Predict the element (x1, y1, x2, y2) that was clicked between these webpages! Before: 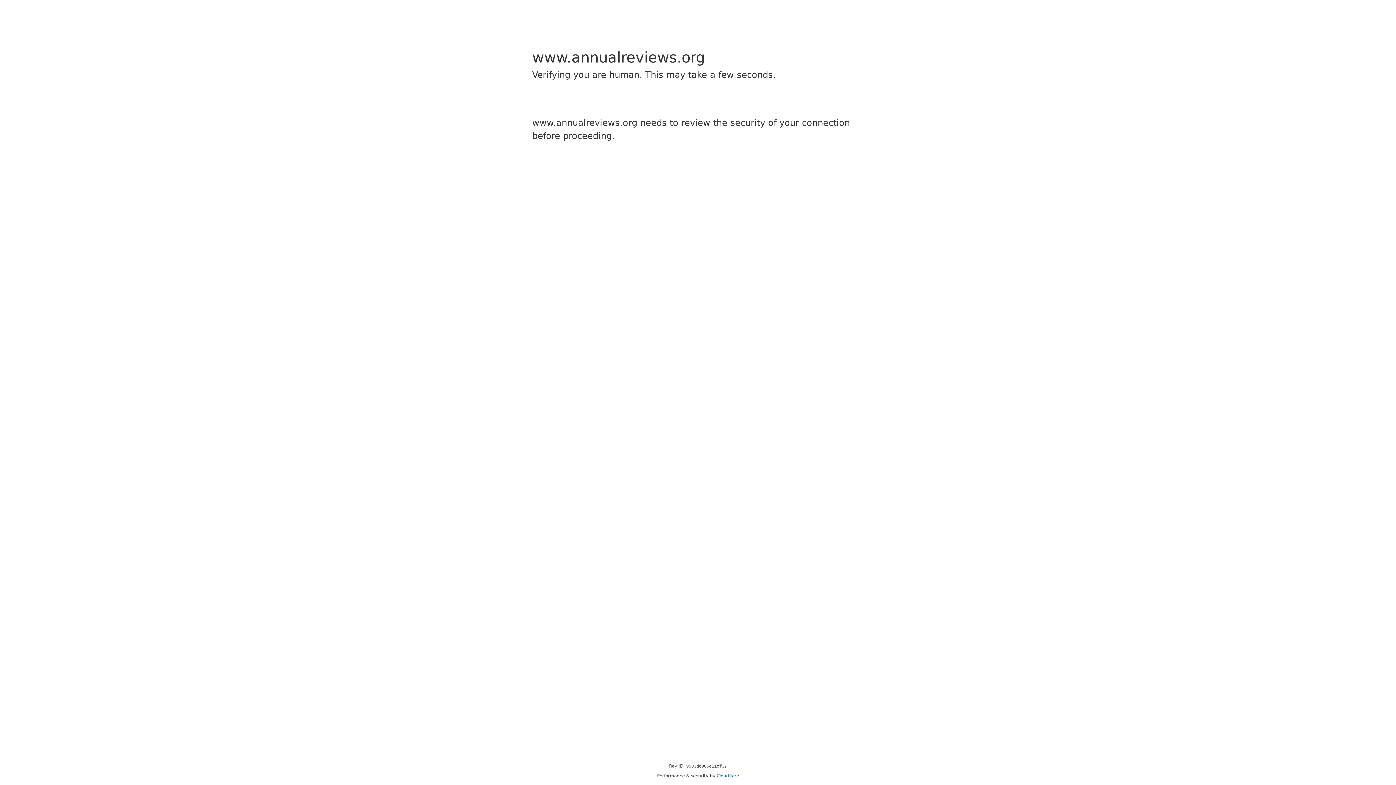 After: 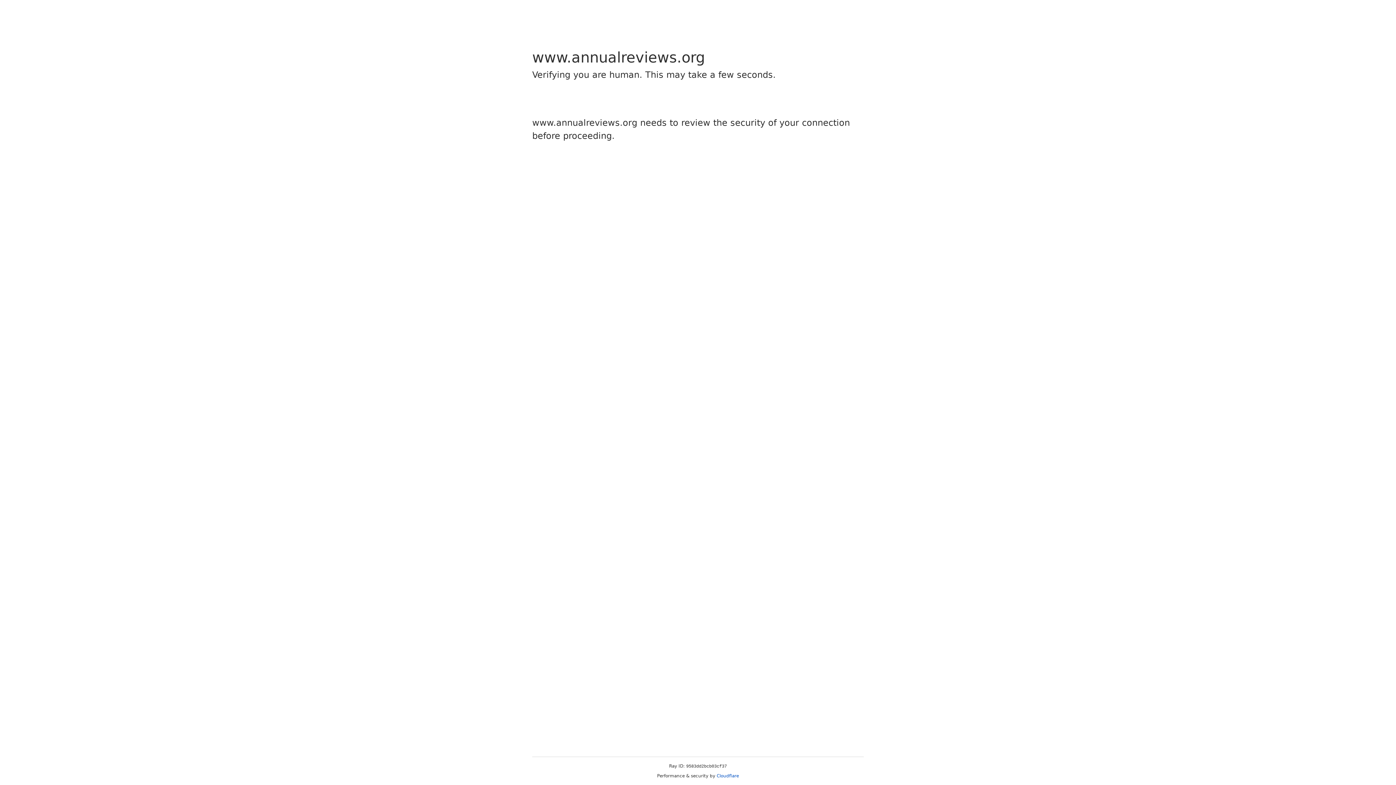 Action: bbox: (716, 773, 739, 778) label: Cloudflare